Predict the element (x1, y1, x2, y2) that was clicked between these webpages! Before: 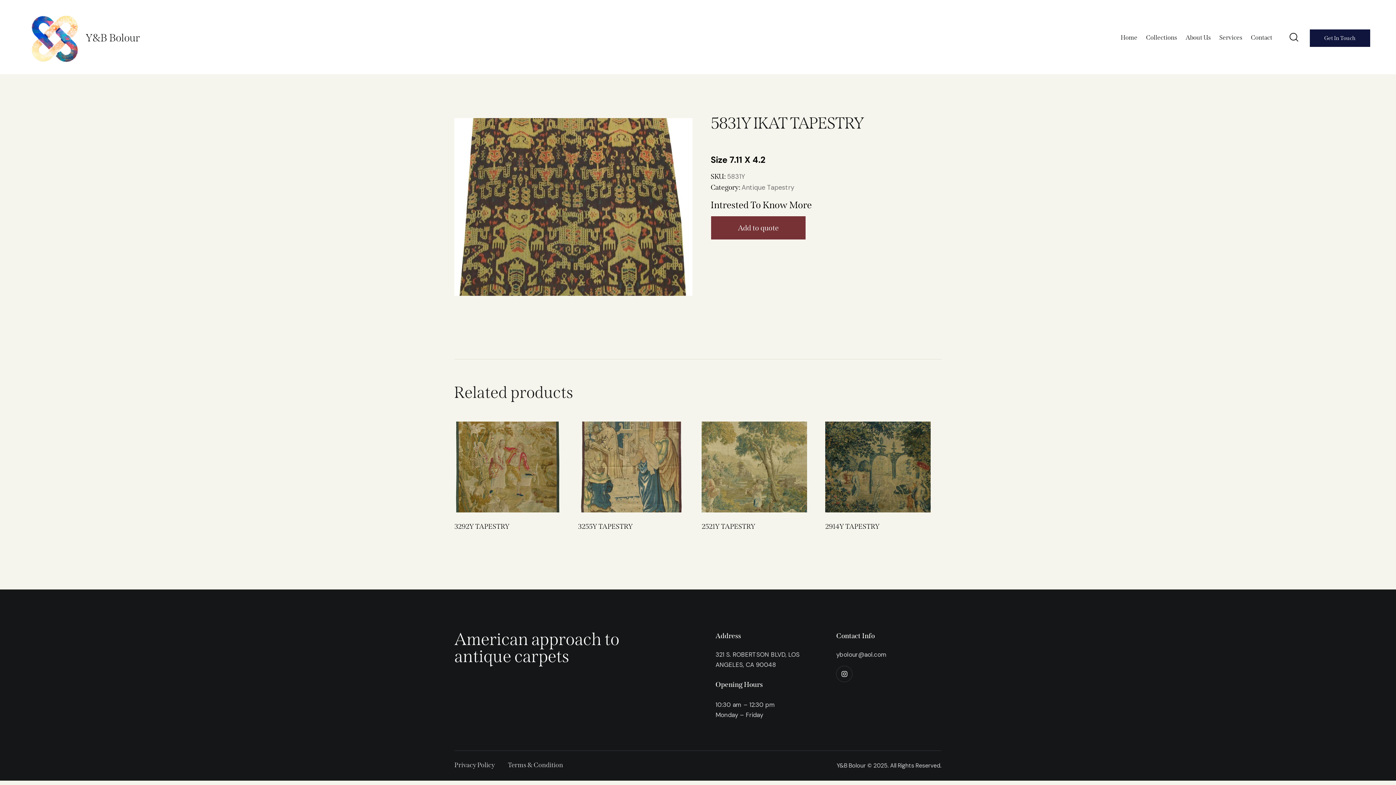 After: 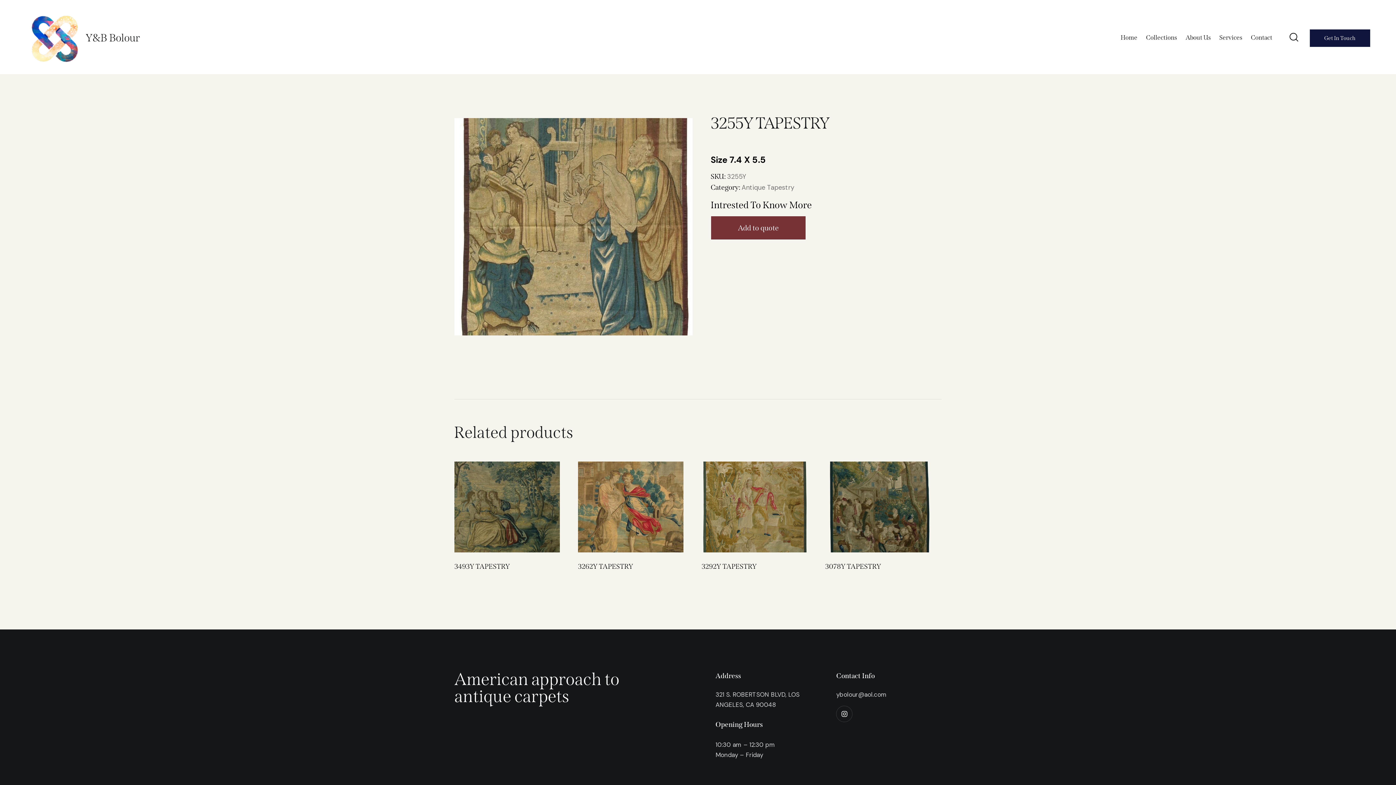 Action: bbox: (578, 522, 683, 531) label: 3255Y TAPESTRY